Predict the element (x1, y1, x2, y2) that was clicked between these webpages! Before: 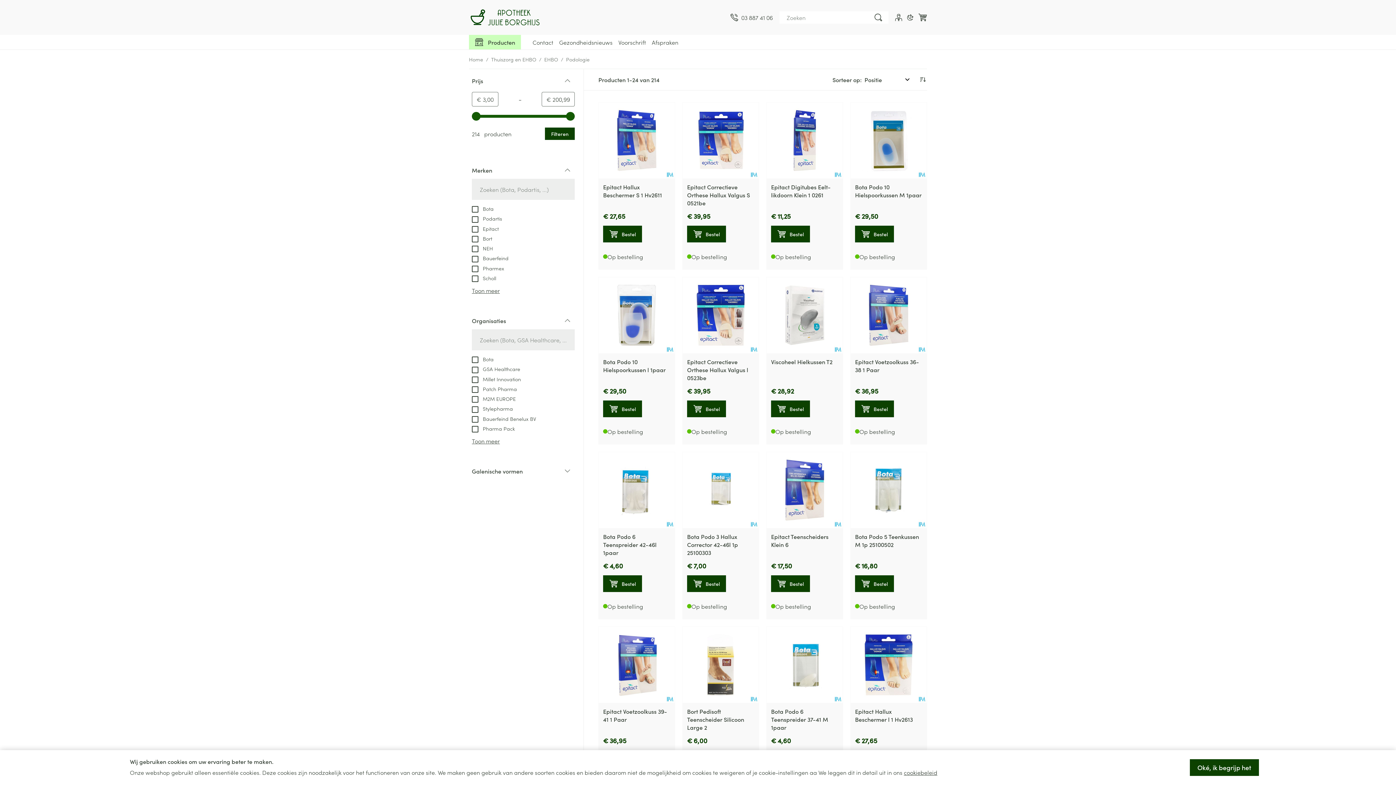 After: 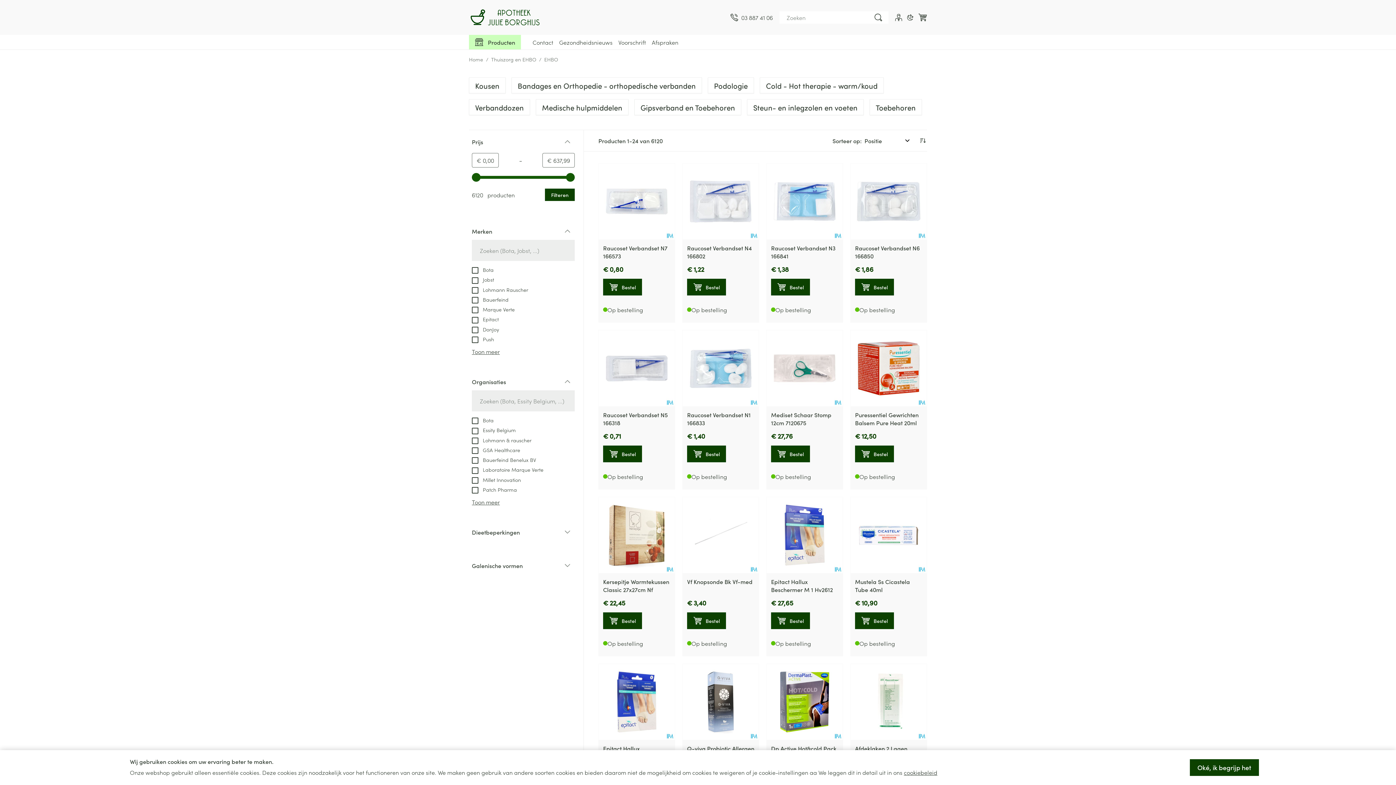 Action: bbox: (544, 55, 558, 62) label: EHBO